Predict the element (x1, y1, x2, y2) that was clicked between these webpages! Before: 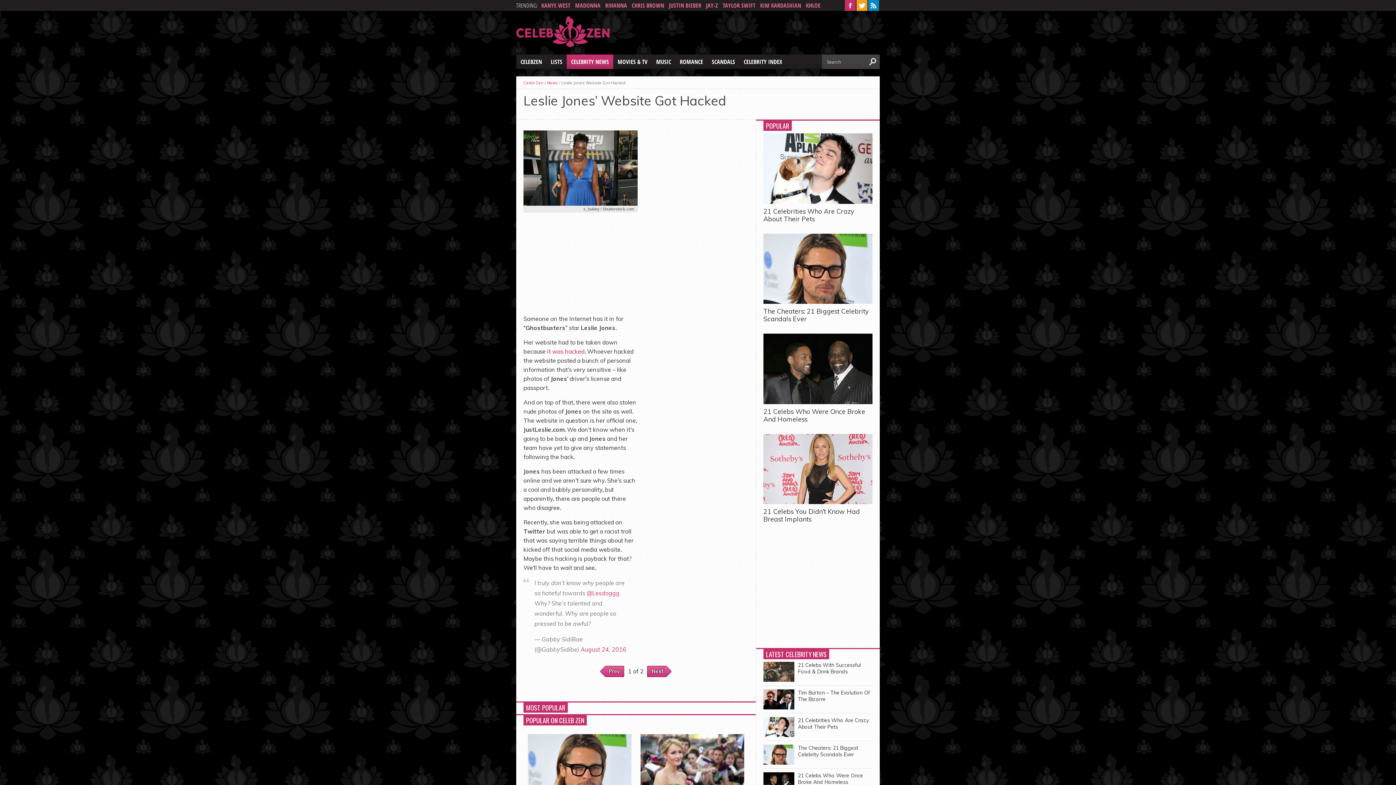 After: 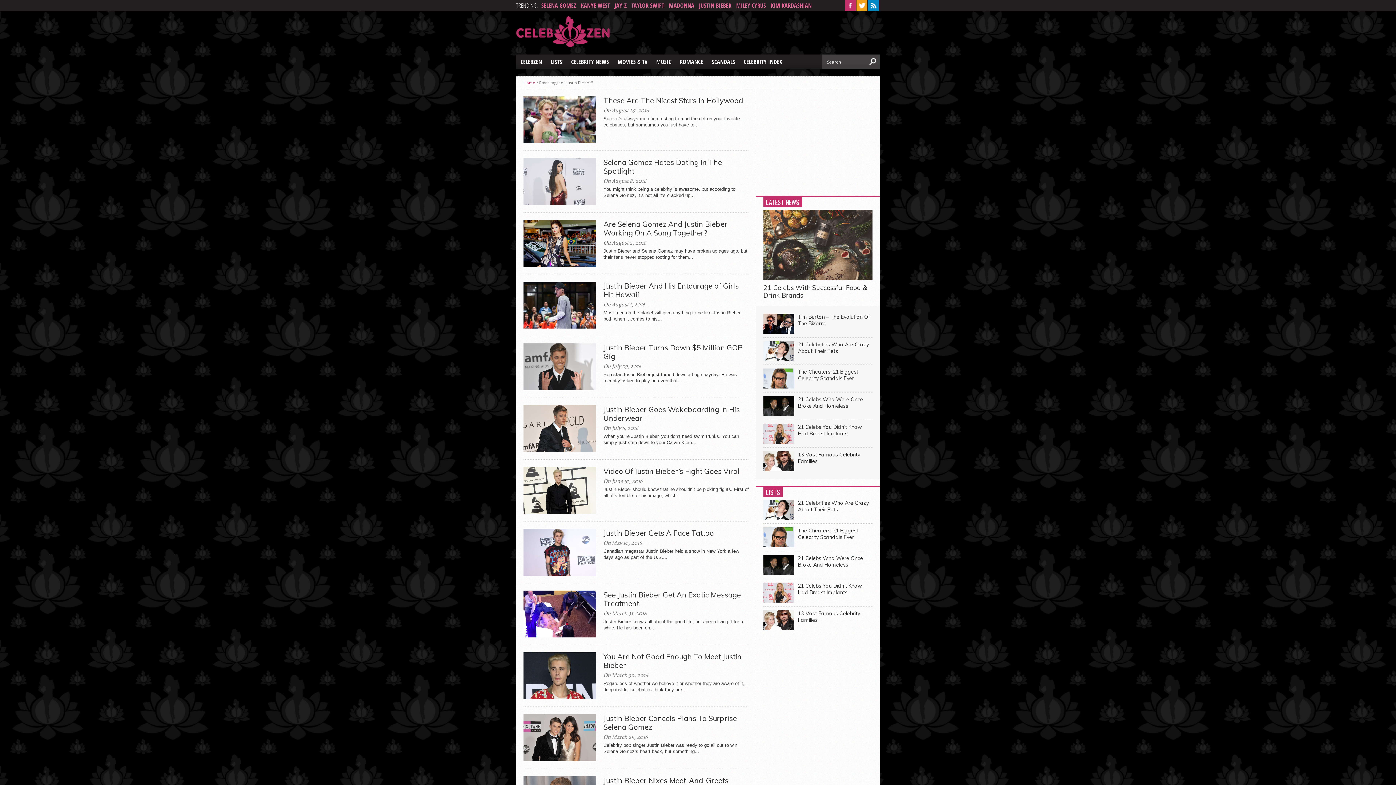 Action: label: JUSTIN BIEBER bbox: (669, 1, 701, 9)